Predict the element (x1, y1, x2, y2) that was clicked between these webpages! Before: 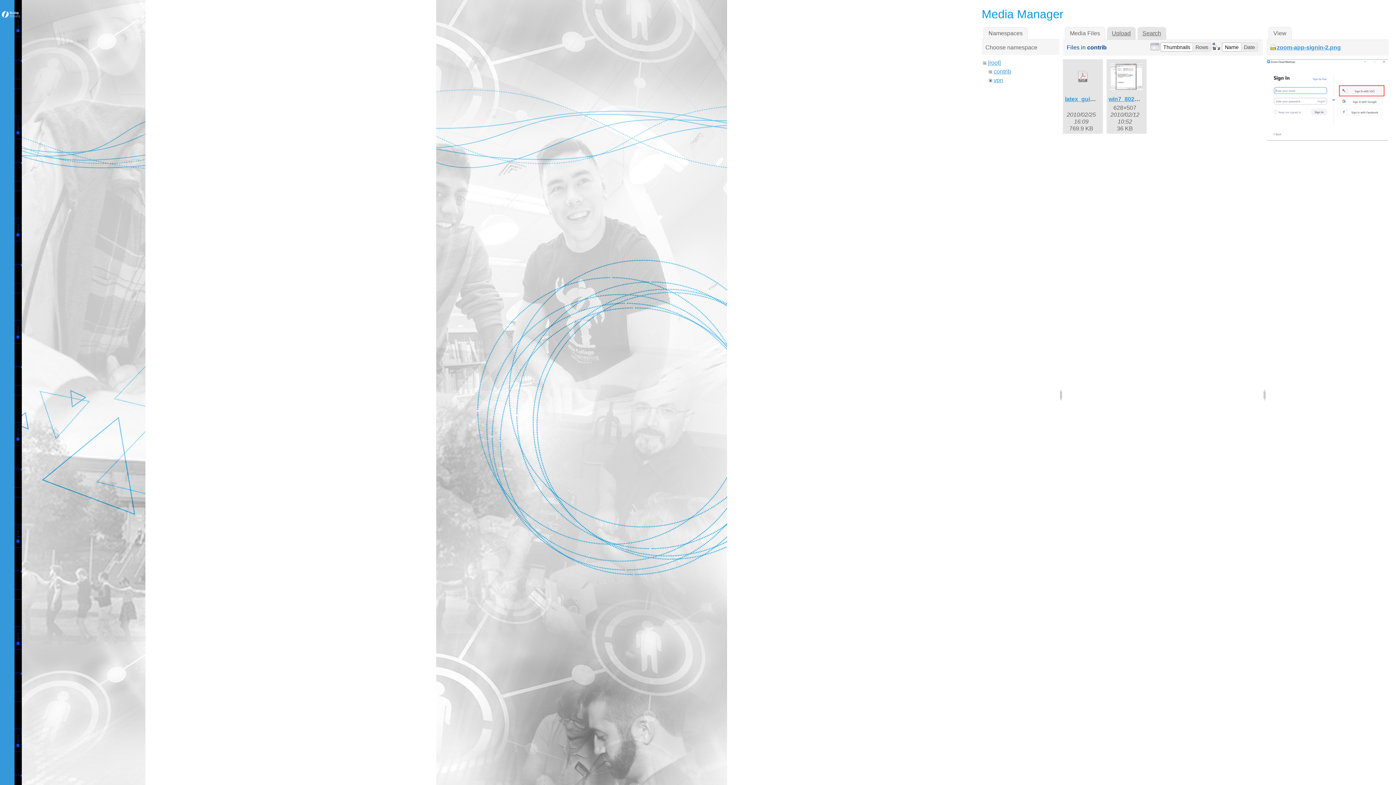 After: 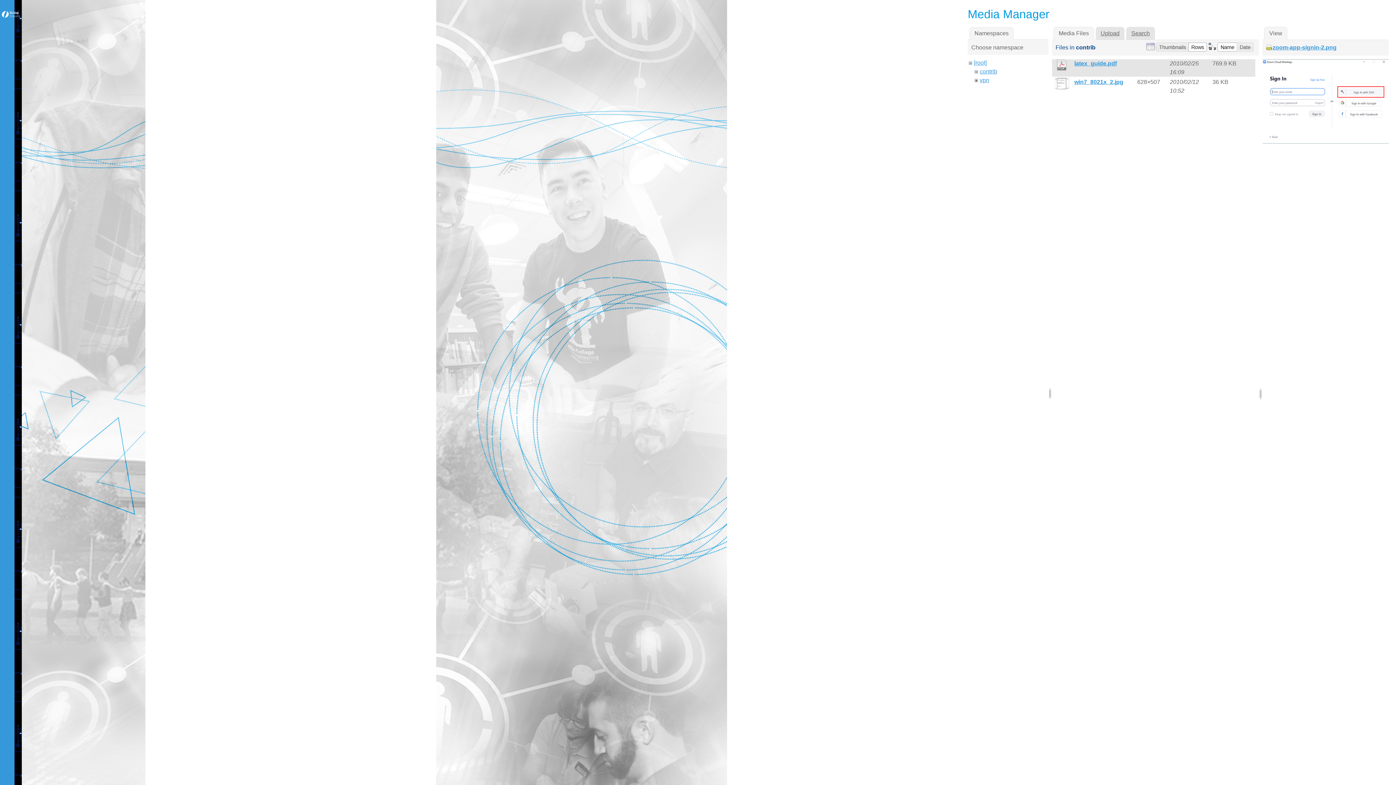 Action: label: Rows bbox: (1192, 42, 1211, 51)